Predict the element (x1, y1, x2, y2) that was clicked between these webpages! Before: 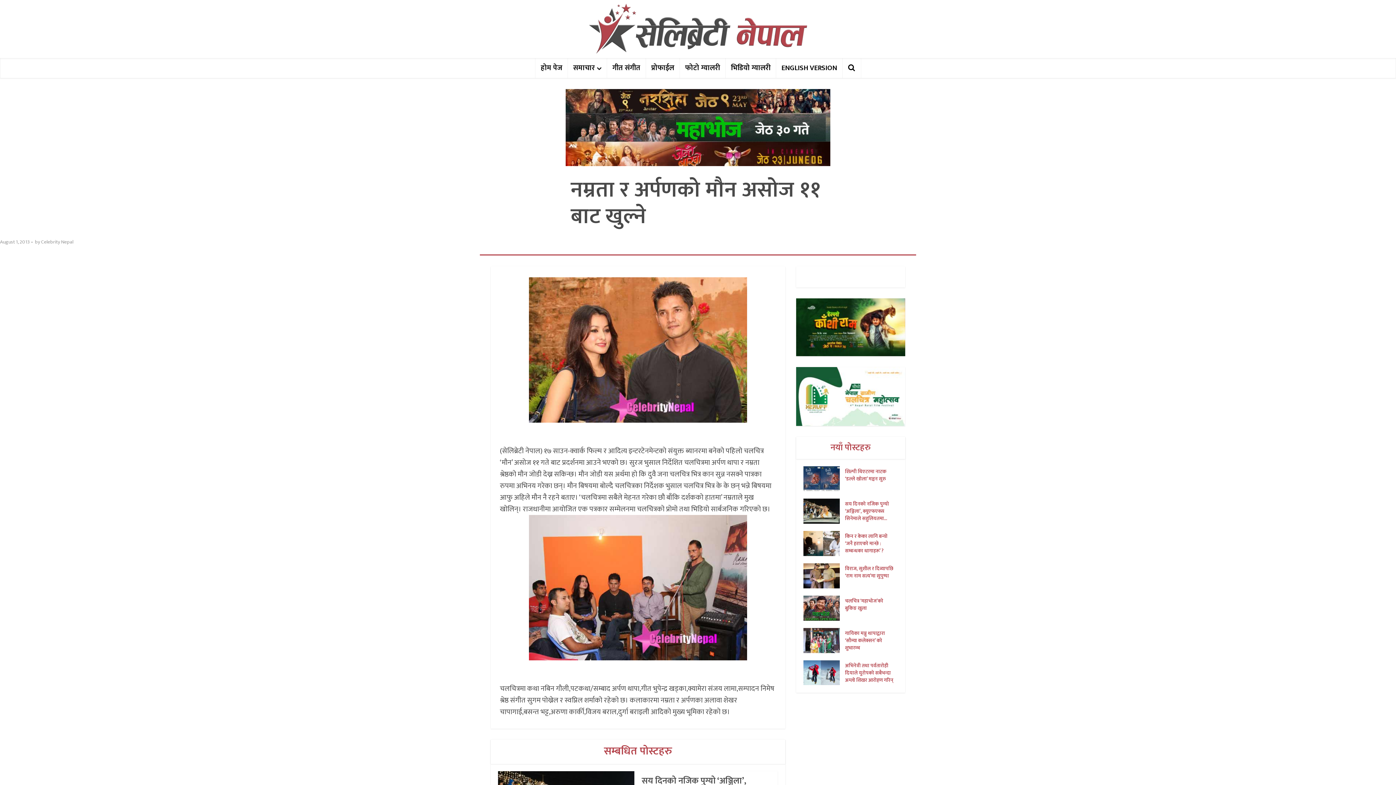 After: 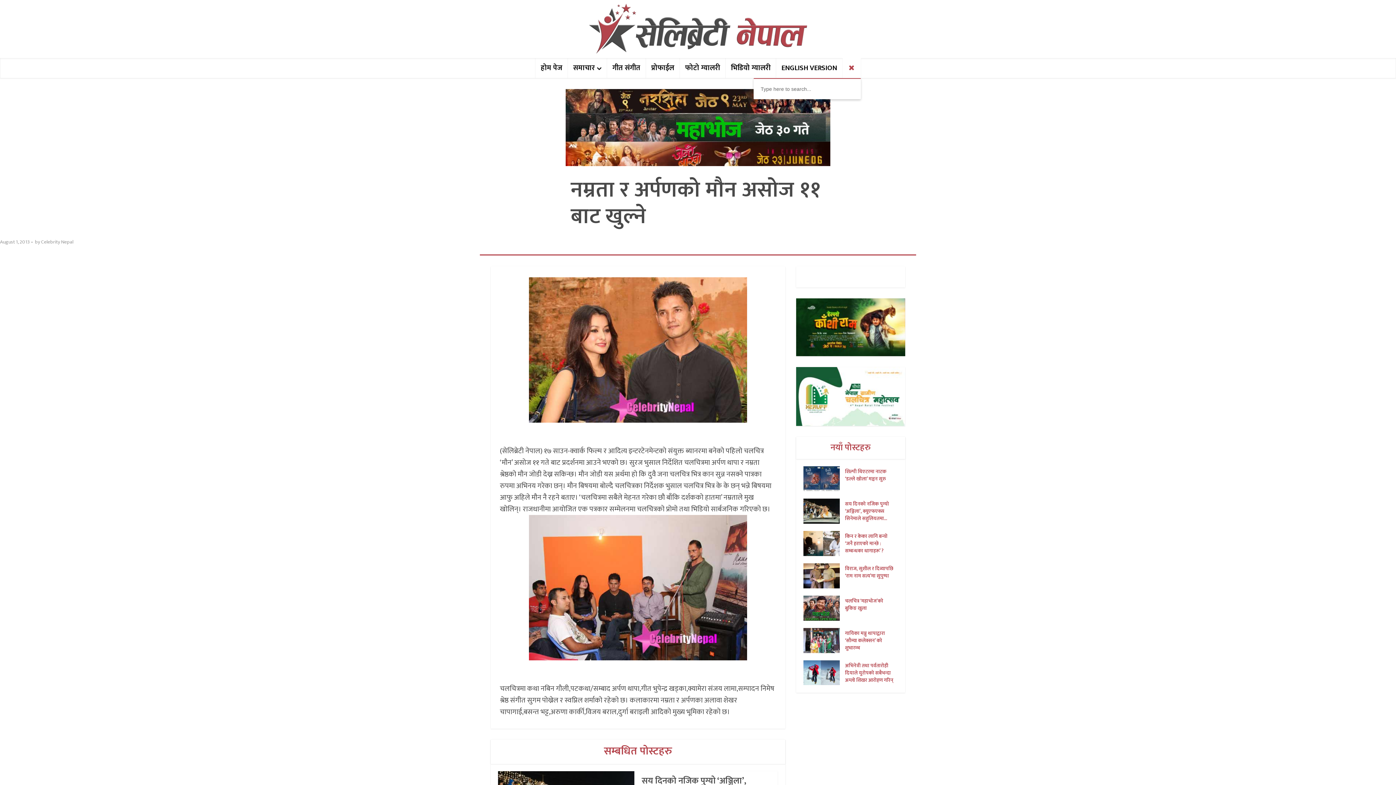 Action: bbox: (842, 58, 860, 78)